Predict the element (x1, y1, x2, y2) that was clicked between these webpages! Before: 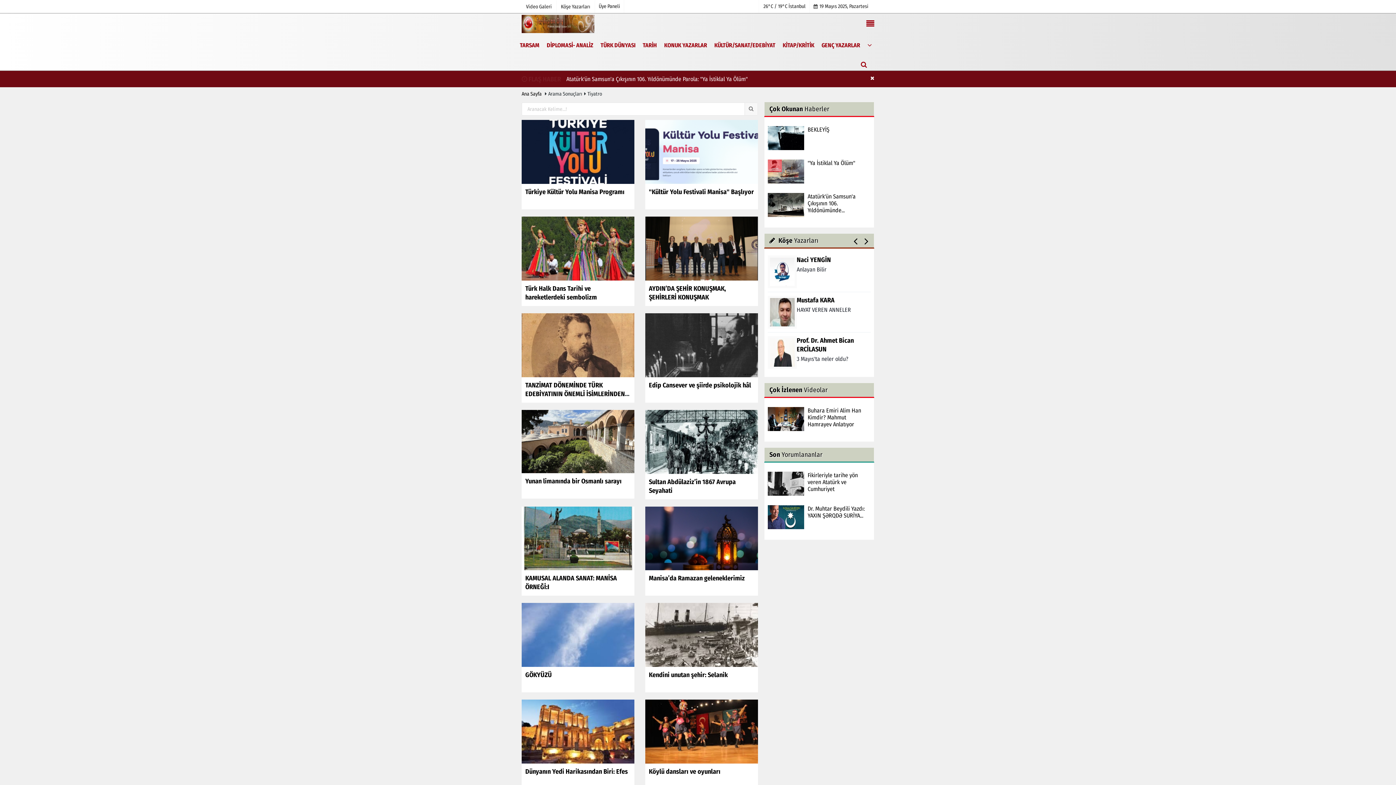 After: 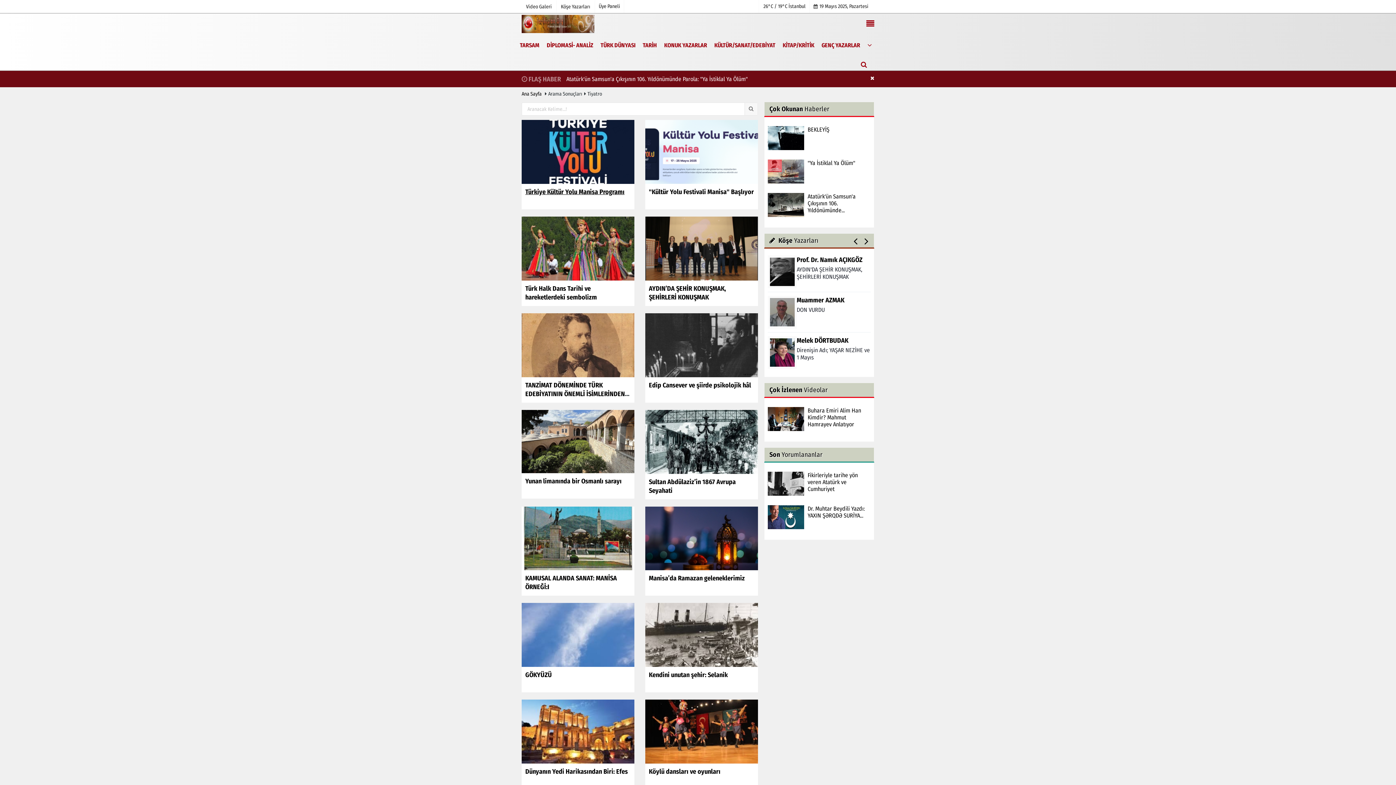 Action: label: Türkiye Kültür Yolu Manisa Programı bbox: (525, 187, 624, 195)